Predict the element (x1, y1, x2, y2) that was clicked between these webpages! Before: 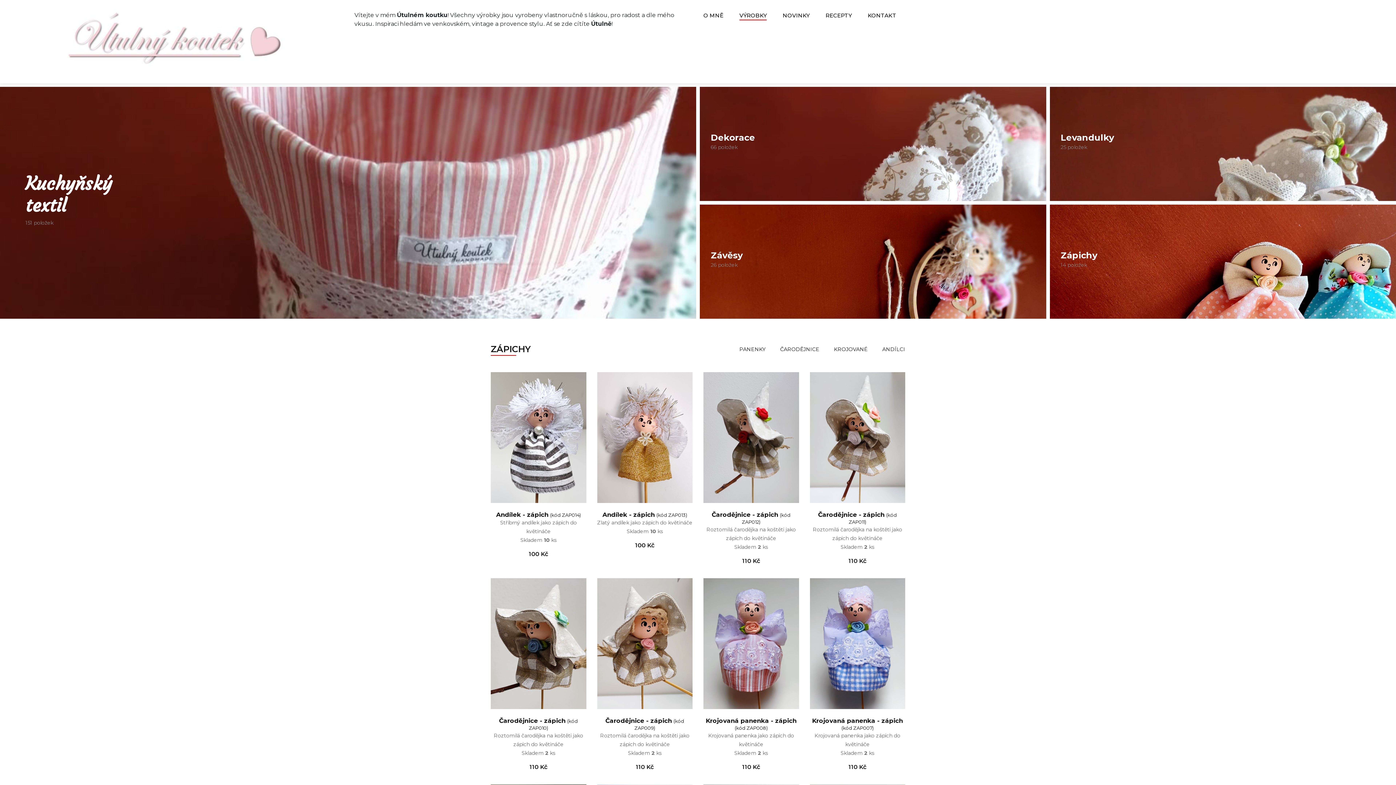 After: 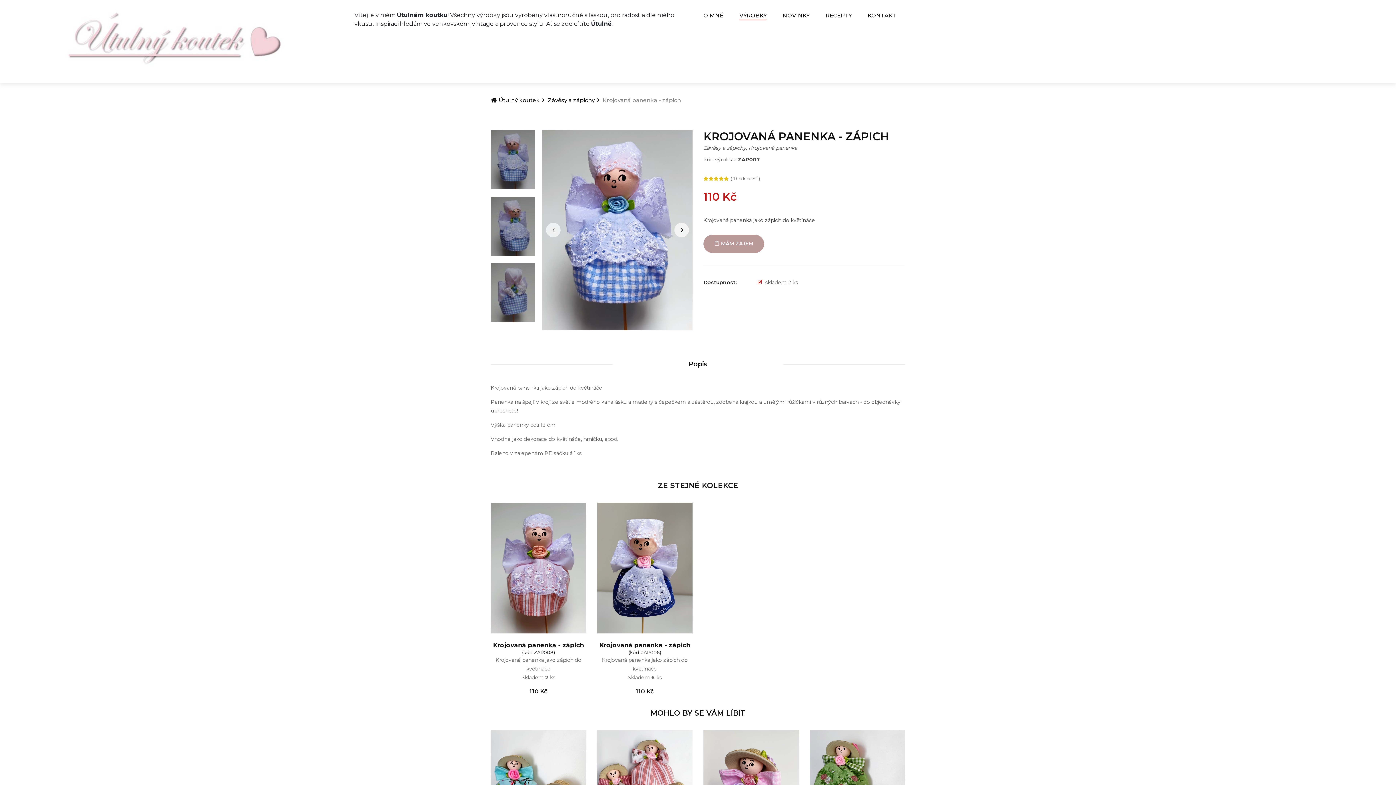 Action: bbox: (812, 718, 903, 731) label: Krojovaná panenka - zápich (kód ZAP007)